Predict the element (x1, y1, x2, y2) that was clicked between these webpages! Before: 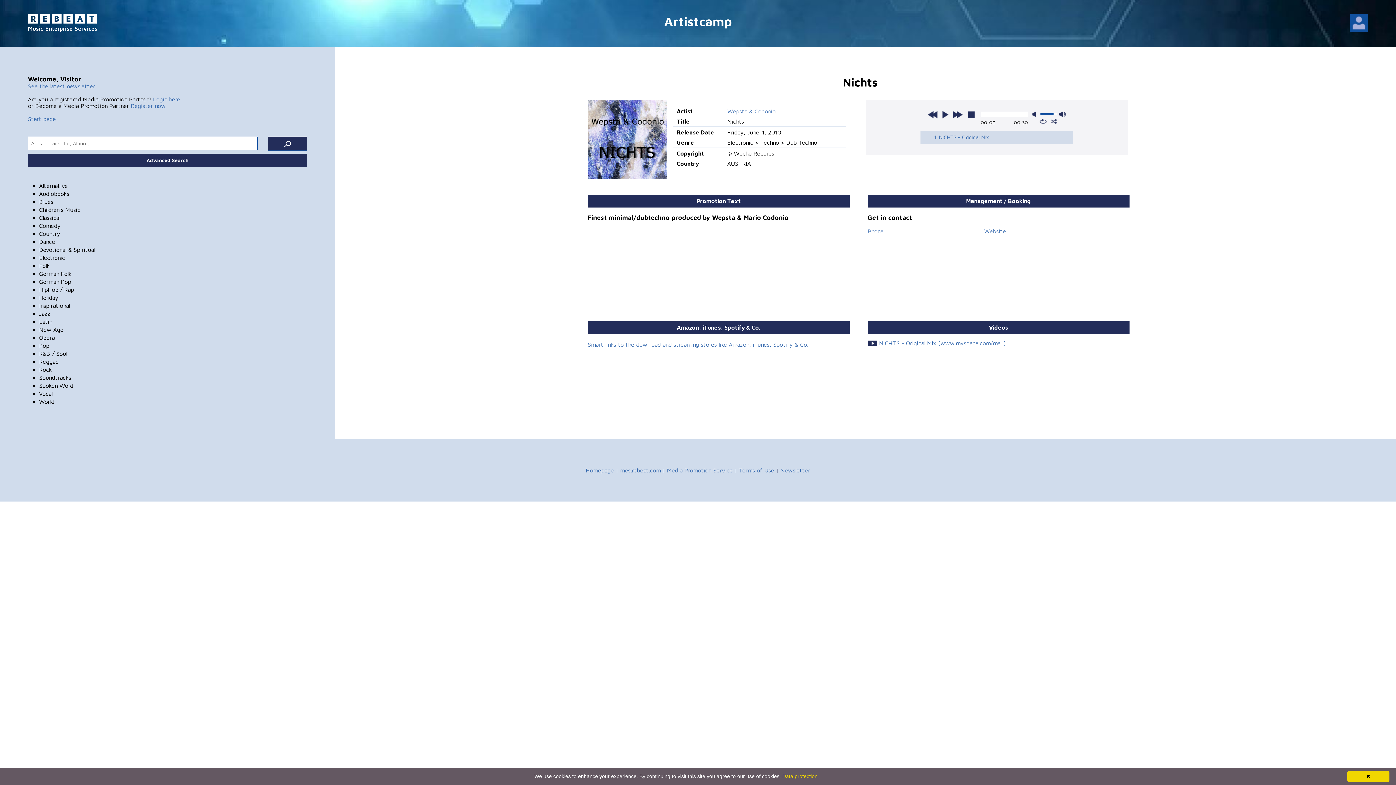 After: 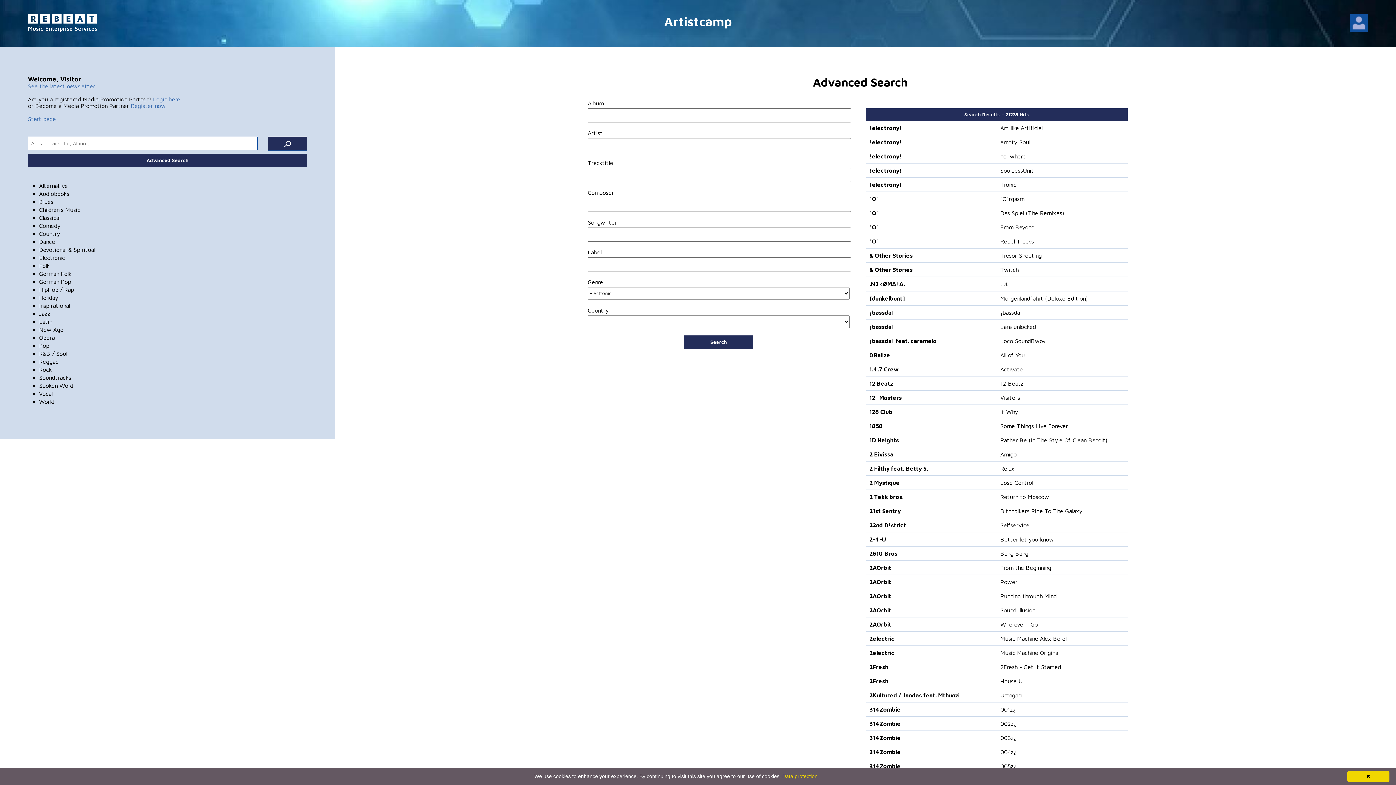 Action: label: Electronic bbox: (39, 254, 64, 260)